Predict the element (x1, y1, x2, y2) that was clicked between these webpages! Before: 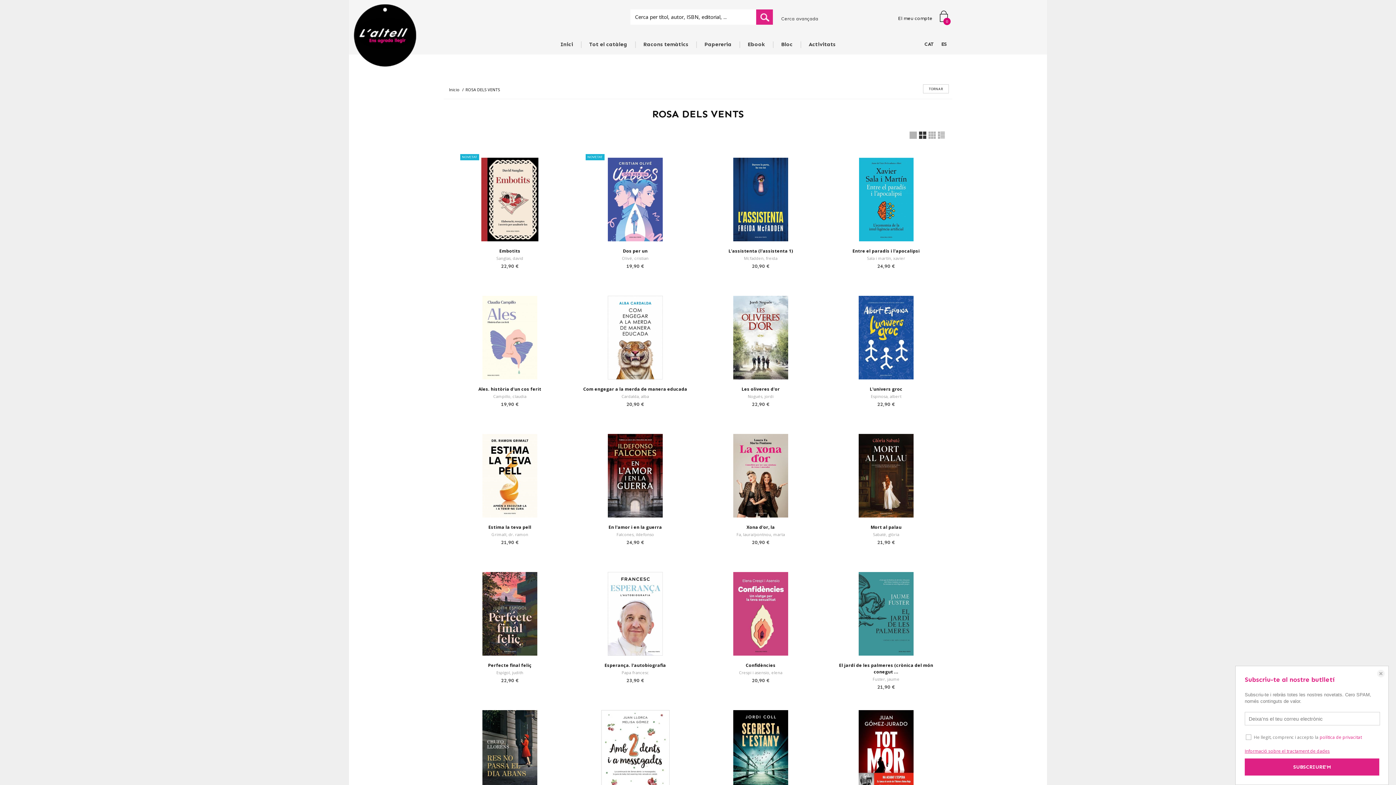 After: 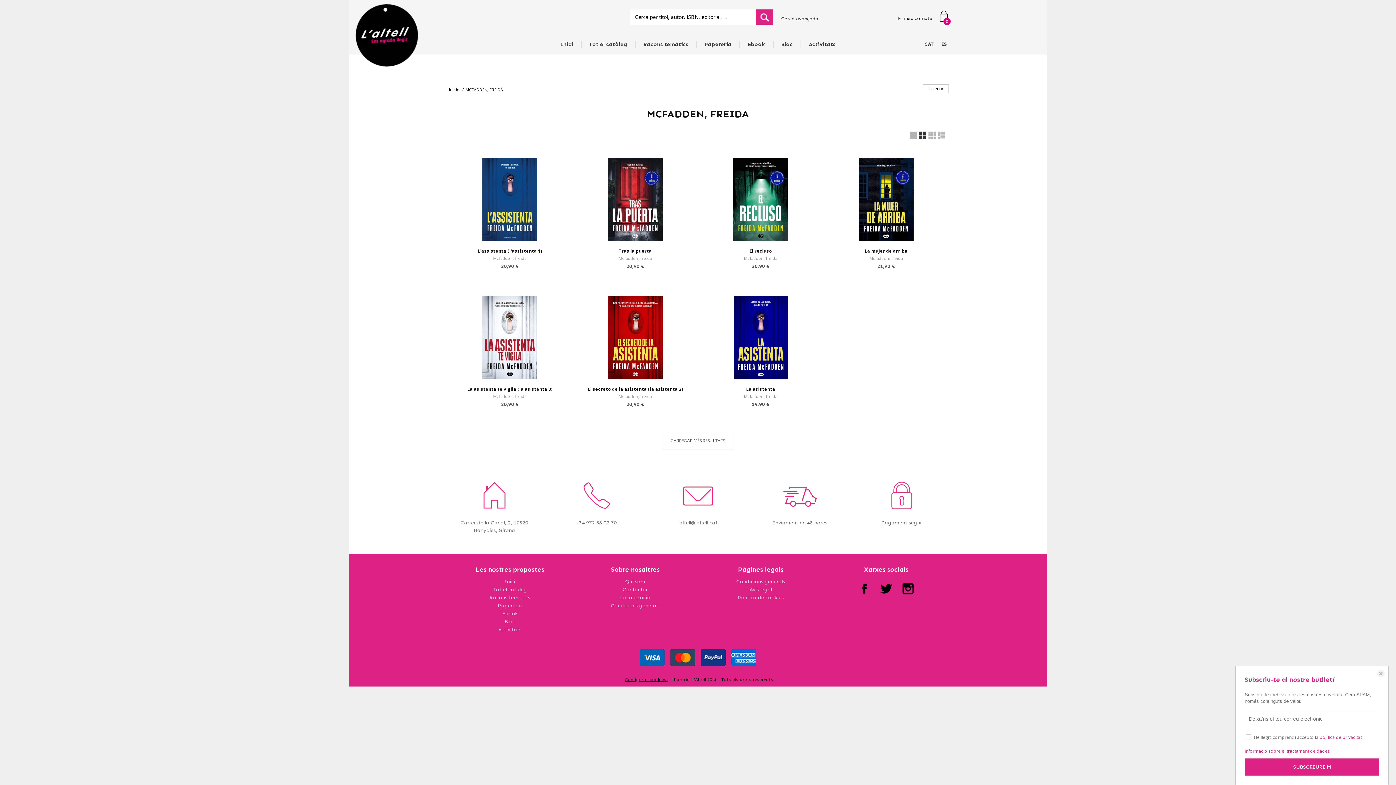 Action: bbox: (707, 255, 814, 261) label: Mcfadden, freida